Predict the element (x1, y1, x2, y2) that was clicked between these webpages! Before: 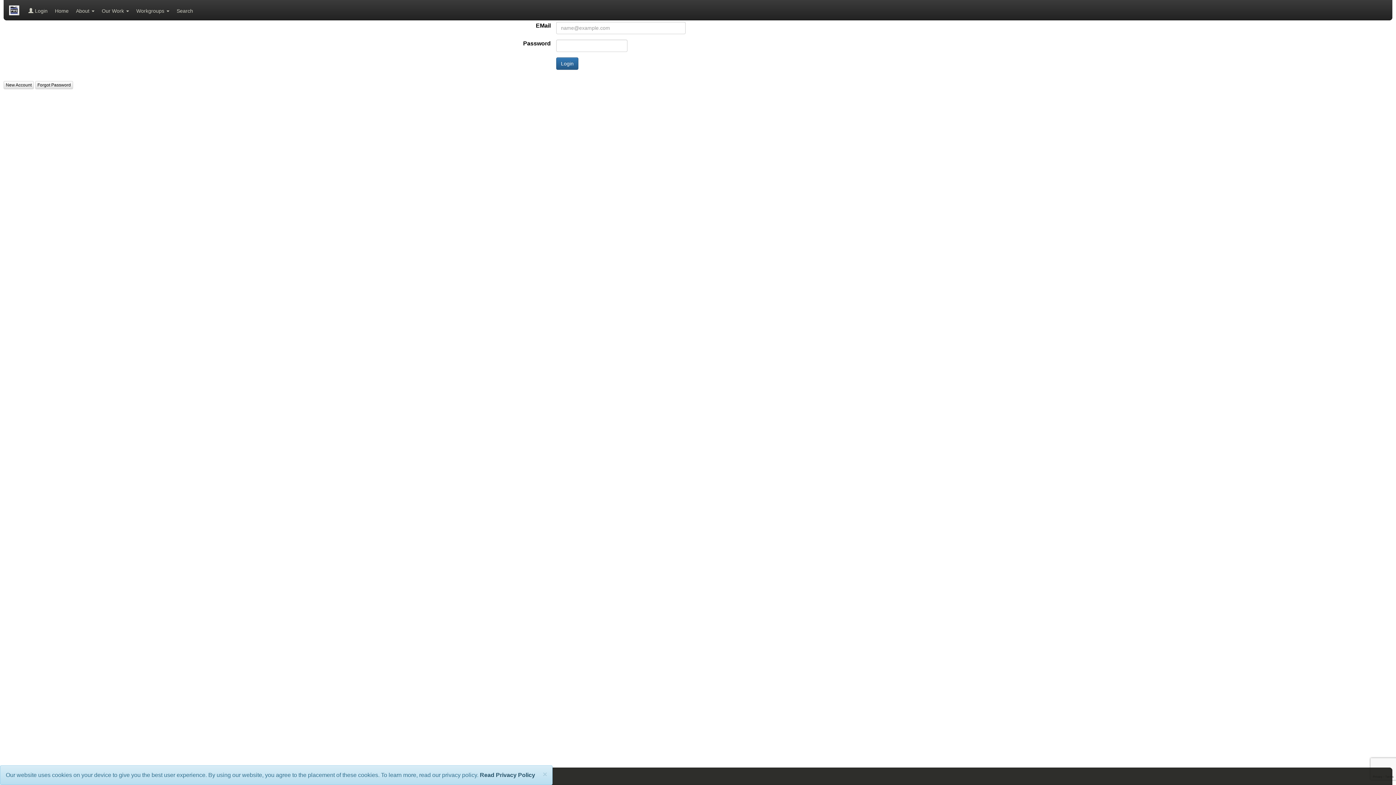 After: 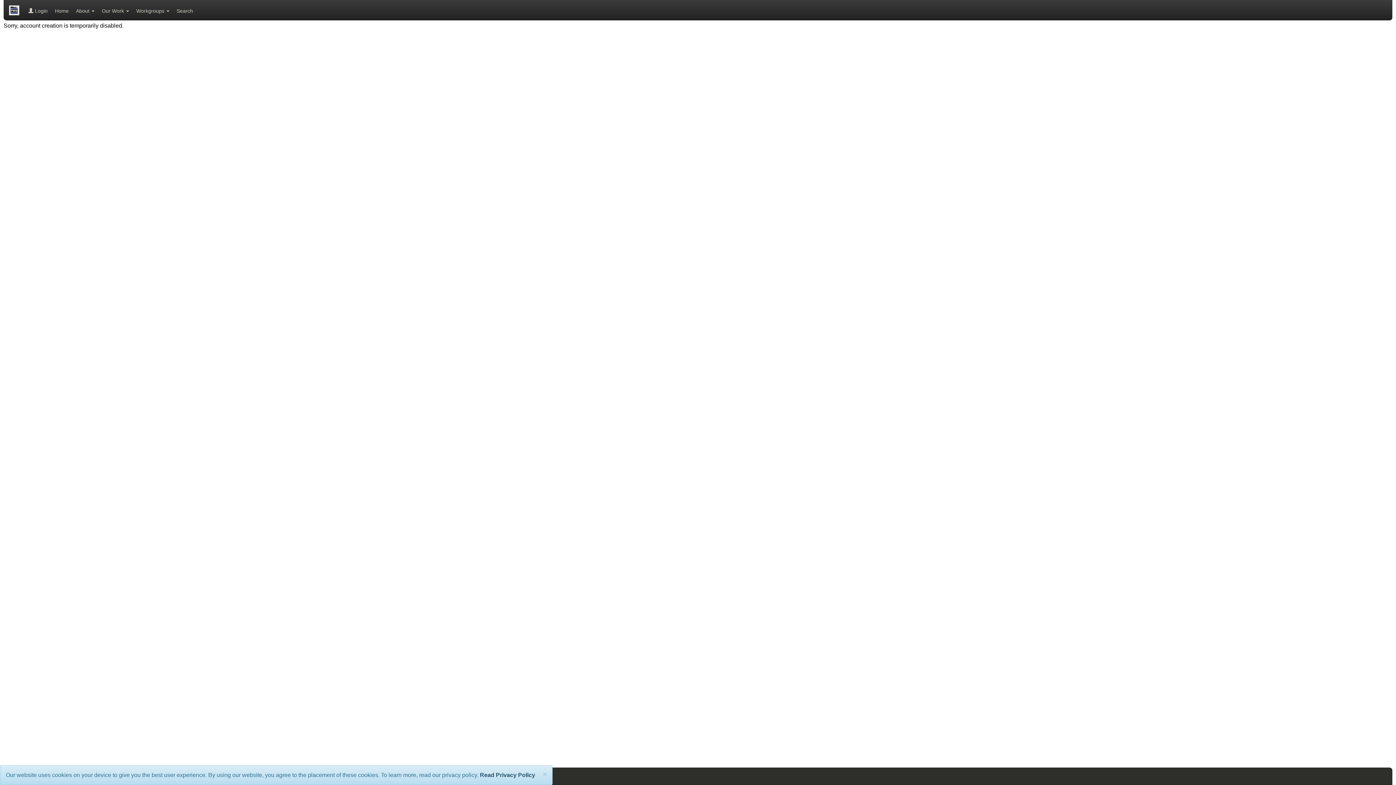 Action: bbox: (3, 81, 33, 89) label: New Account